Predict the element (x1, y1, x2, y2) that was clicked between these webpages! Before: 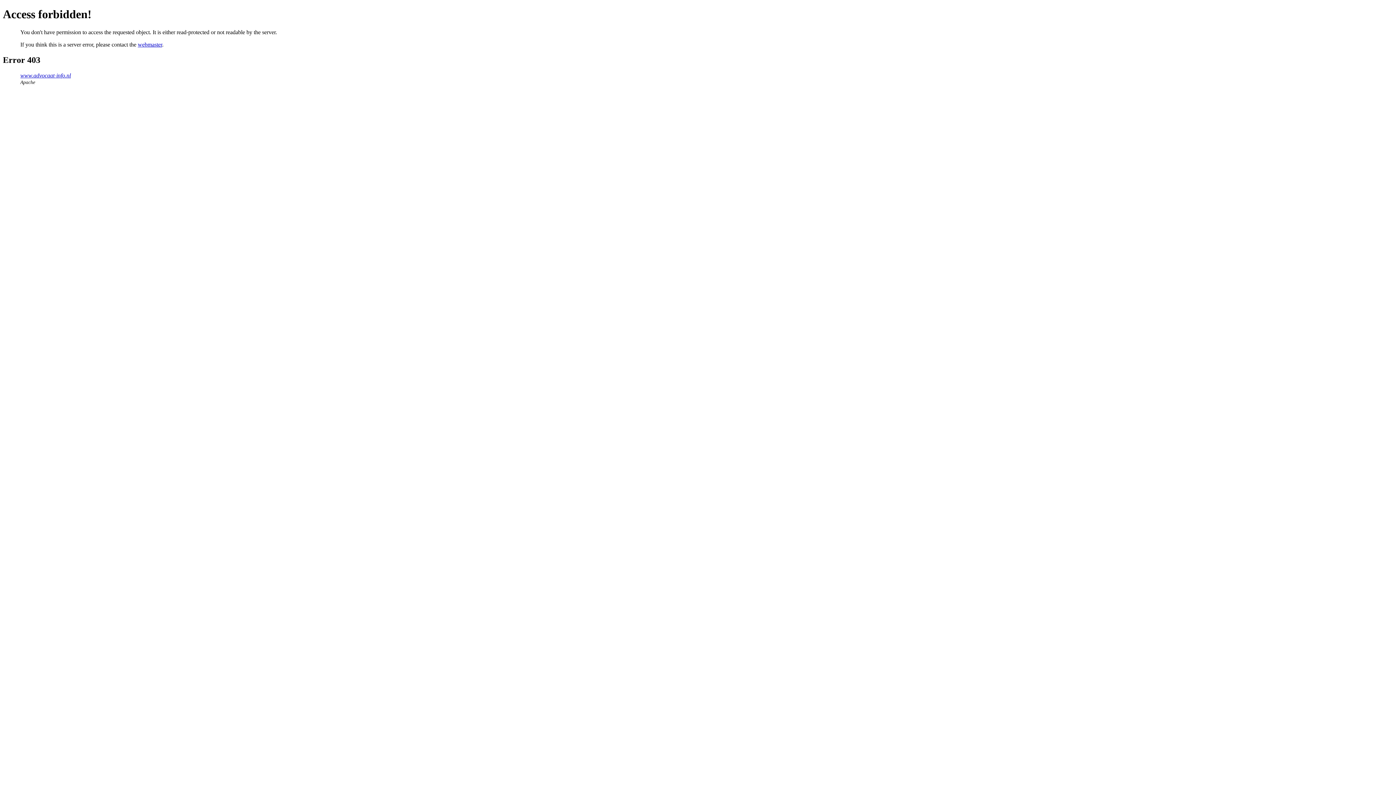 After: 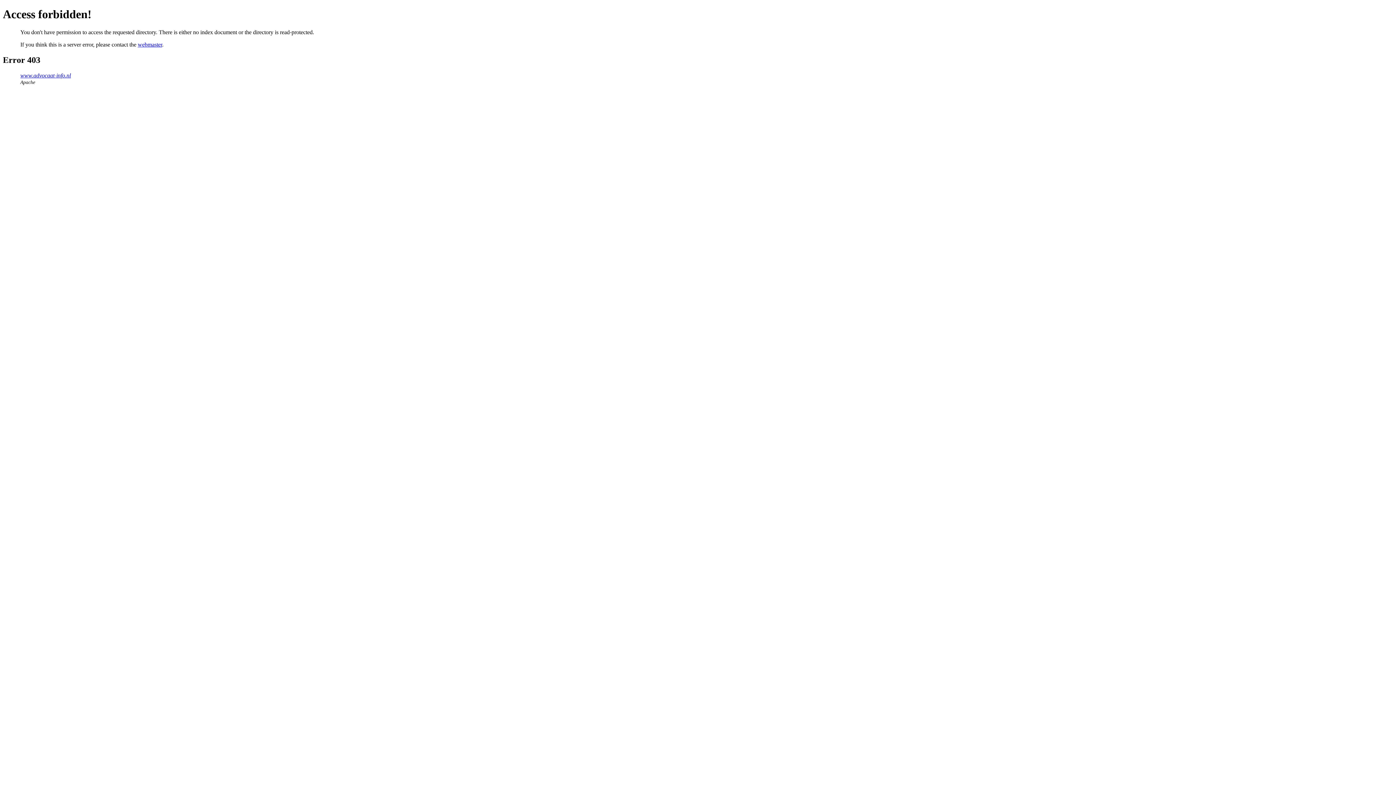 Action: label: www.advocaat-info.nl bbox: (20, 72, 70, 78)